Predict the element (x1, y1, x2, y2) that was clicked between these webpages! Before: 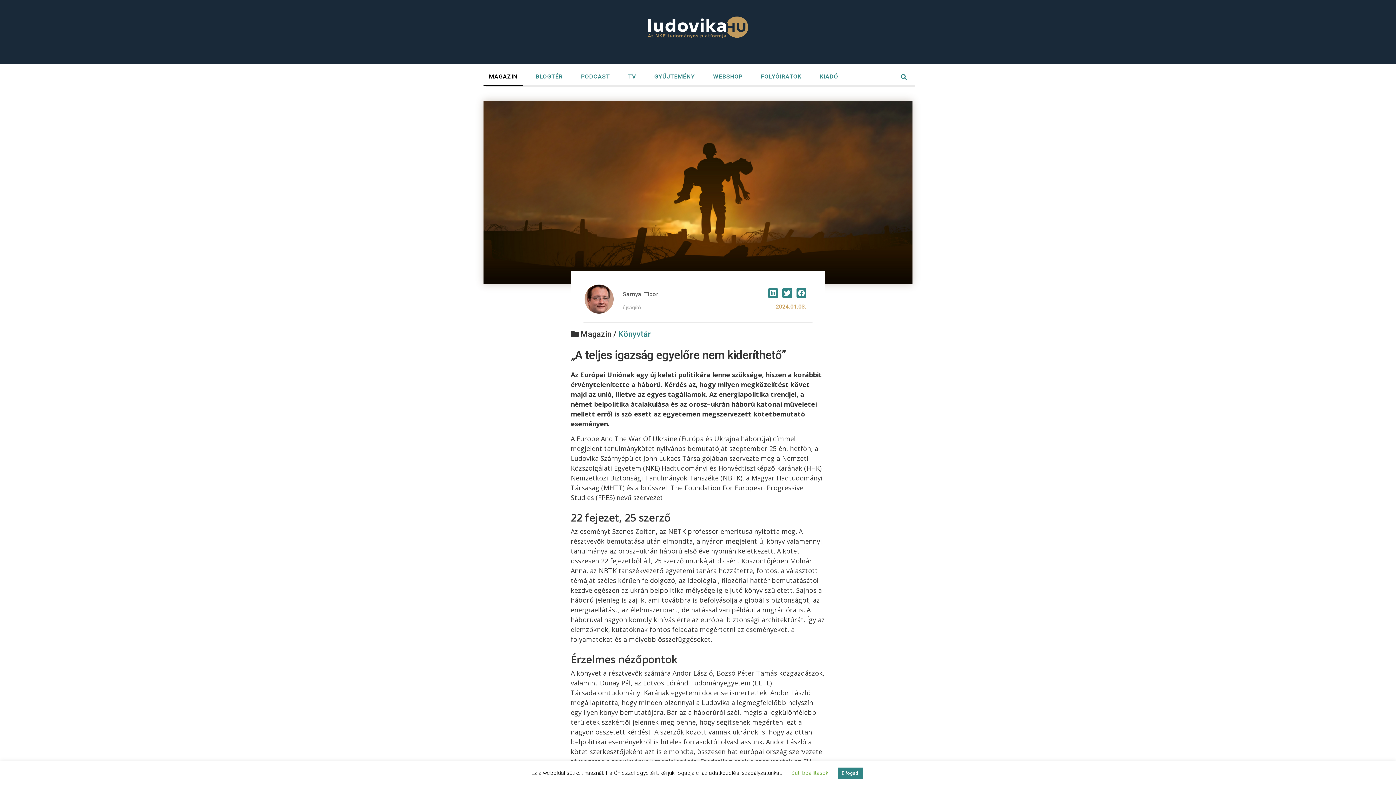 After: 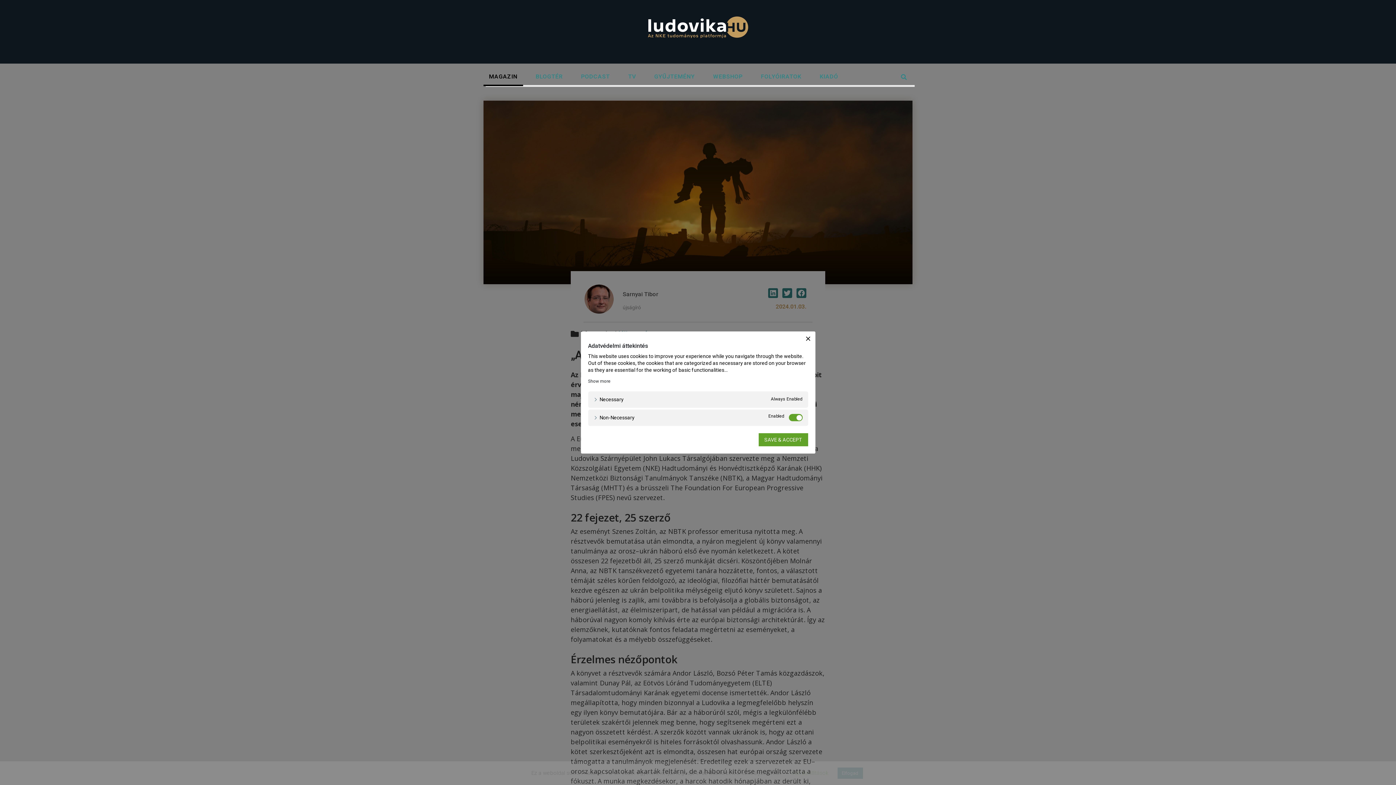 Action: label: Süti beállítások bbox: (791, 770, 828, 776)